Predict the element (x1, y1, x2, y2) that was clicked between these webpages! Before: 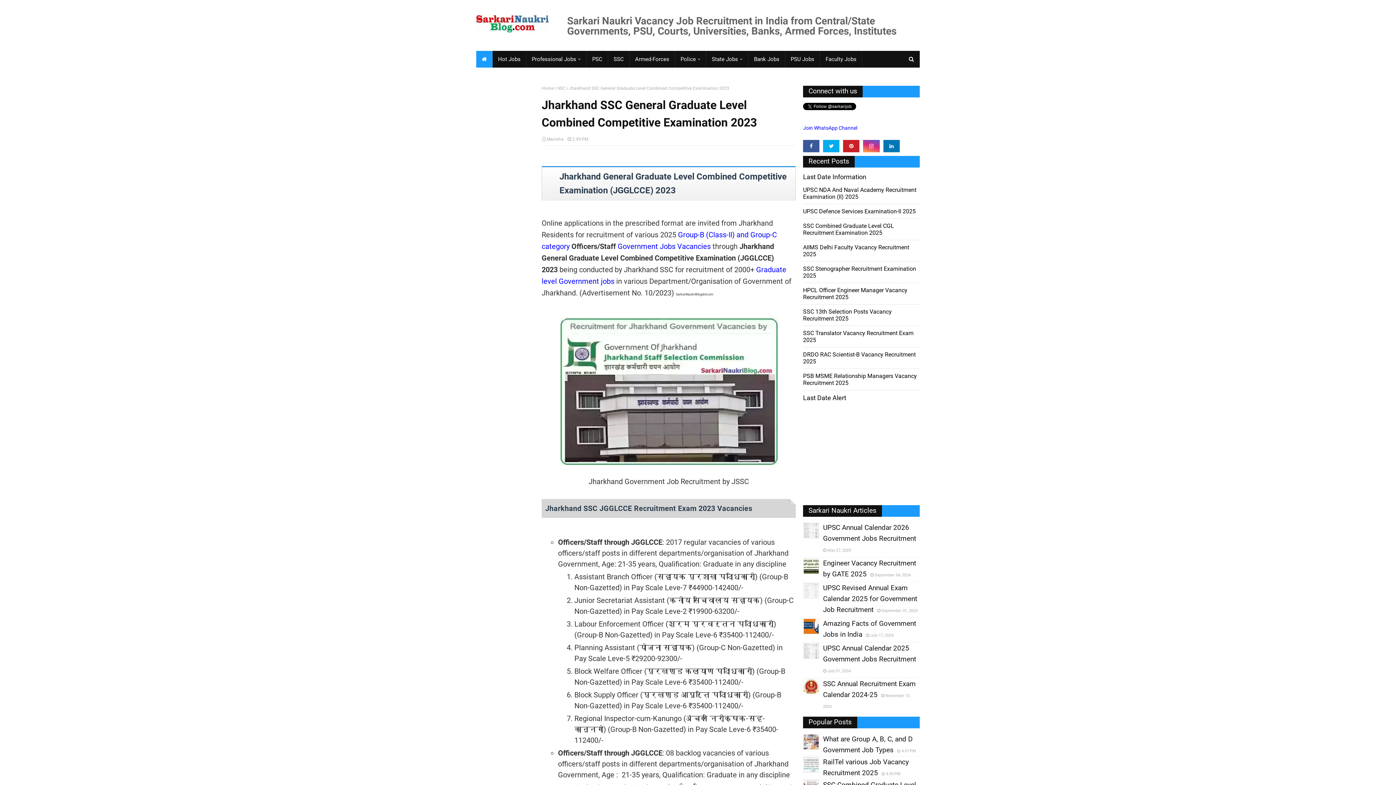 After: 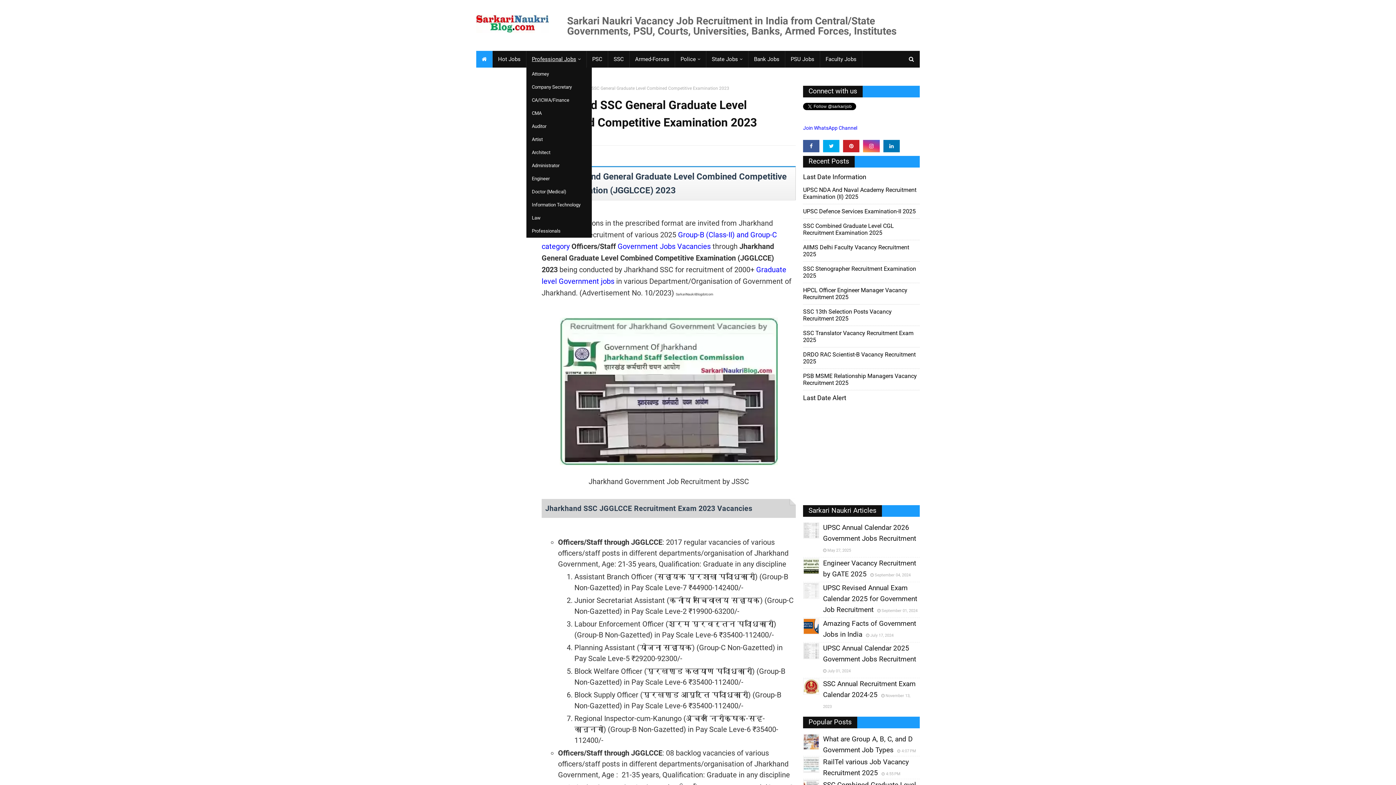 Action: label: Professional Jobs bbox: (526, 50, 586, 67)